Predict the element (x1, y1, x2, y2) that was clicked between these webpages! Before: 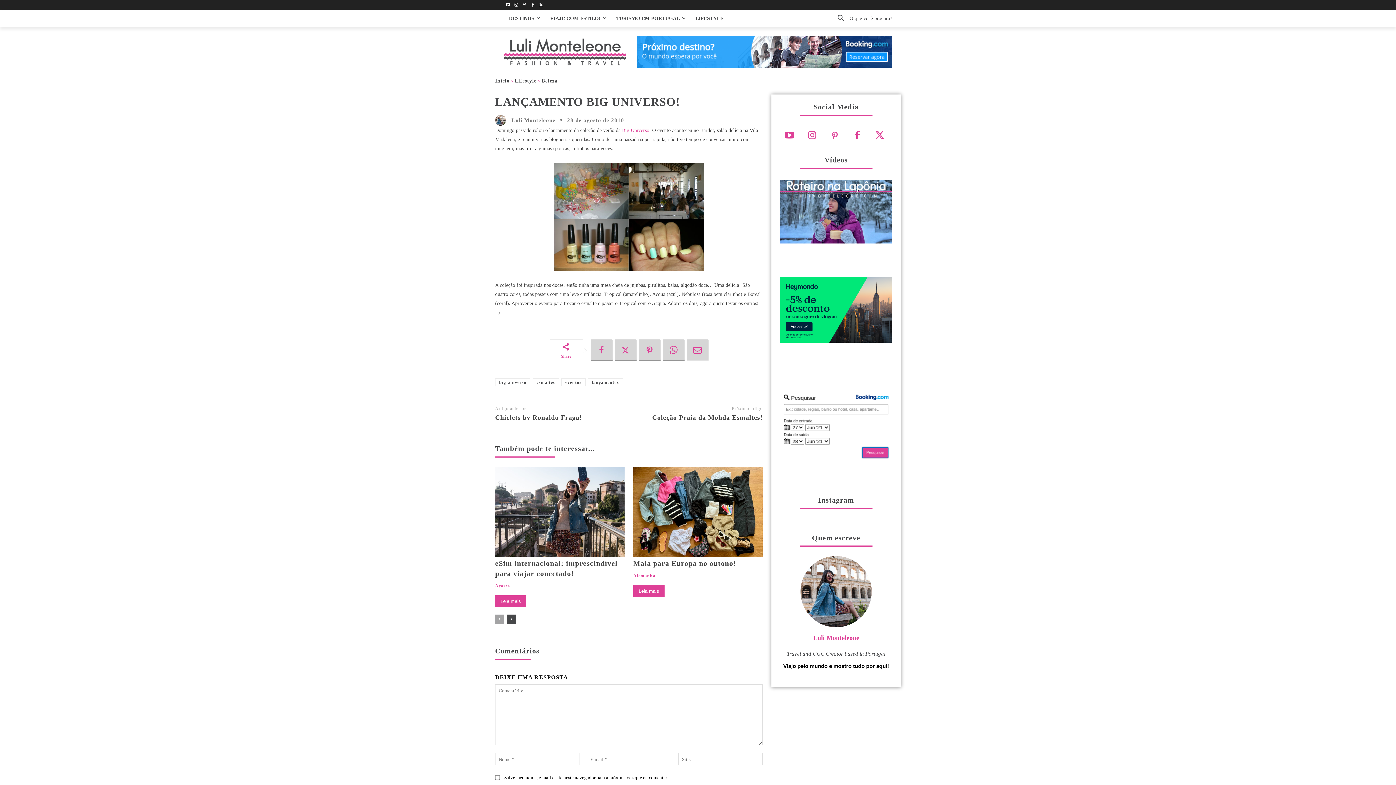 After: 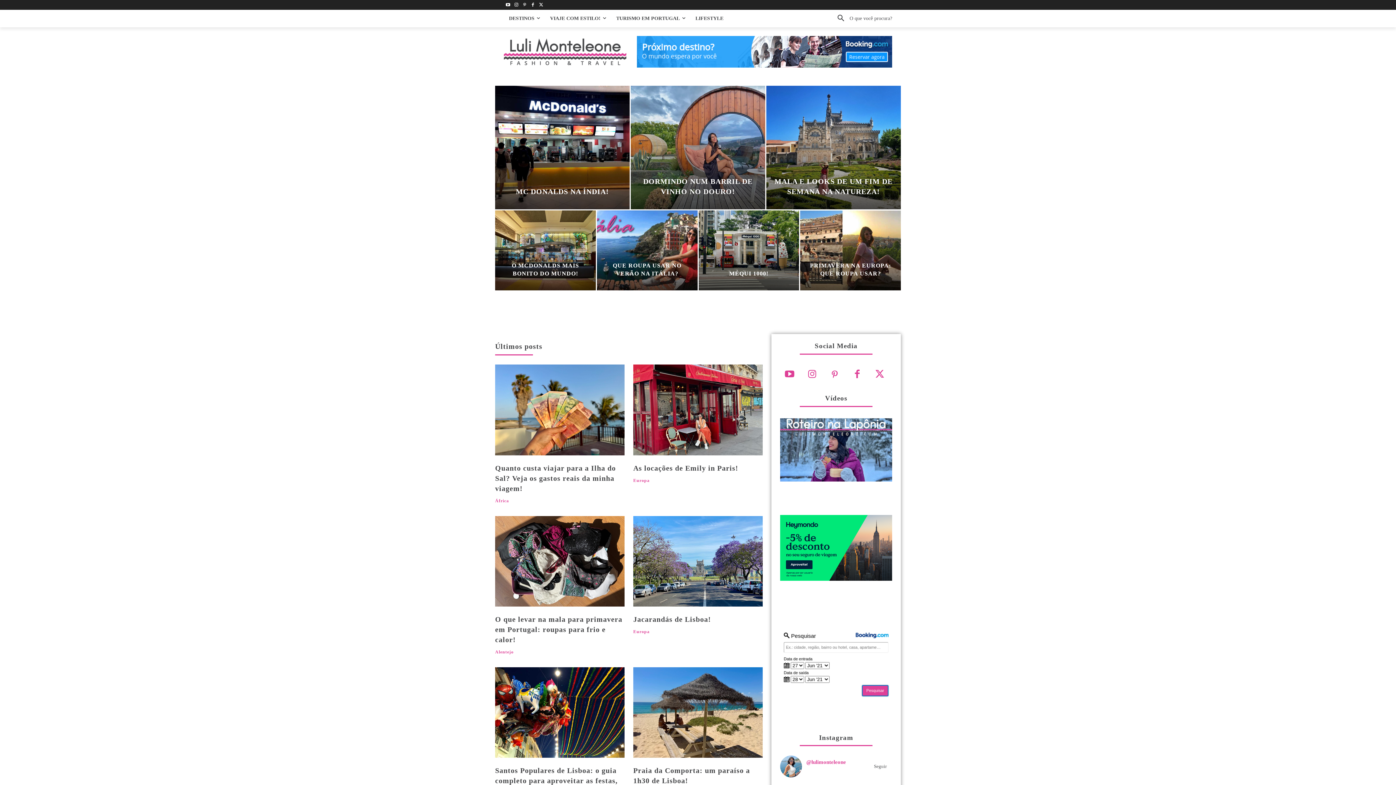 Action: label: Luli Monteleone bbox: (511, 117, 555, 123)